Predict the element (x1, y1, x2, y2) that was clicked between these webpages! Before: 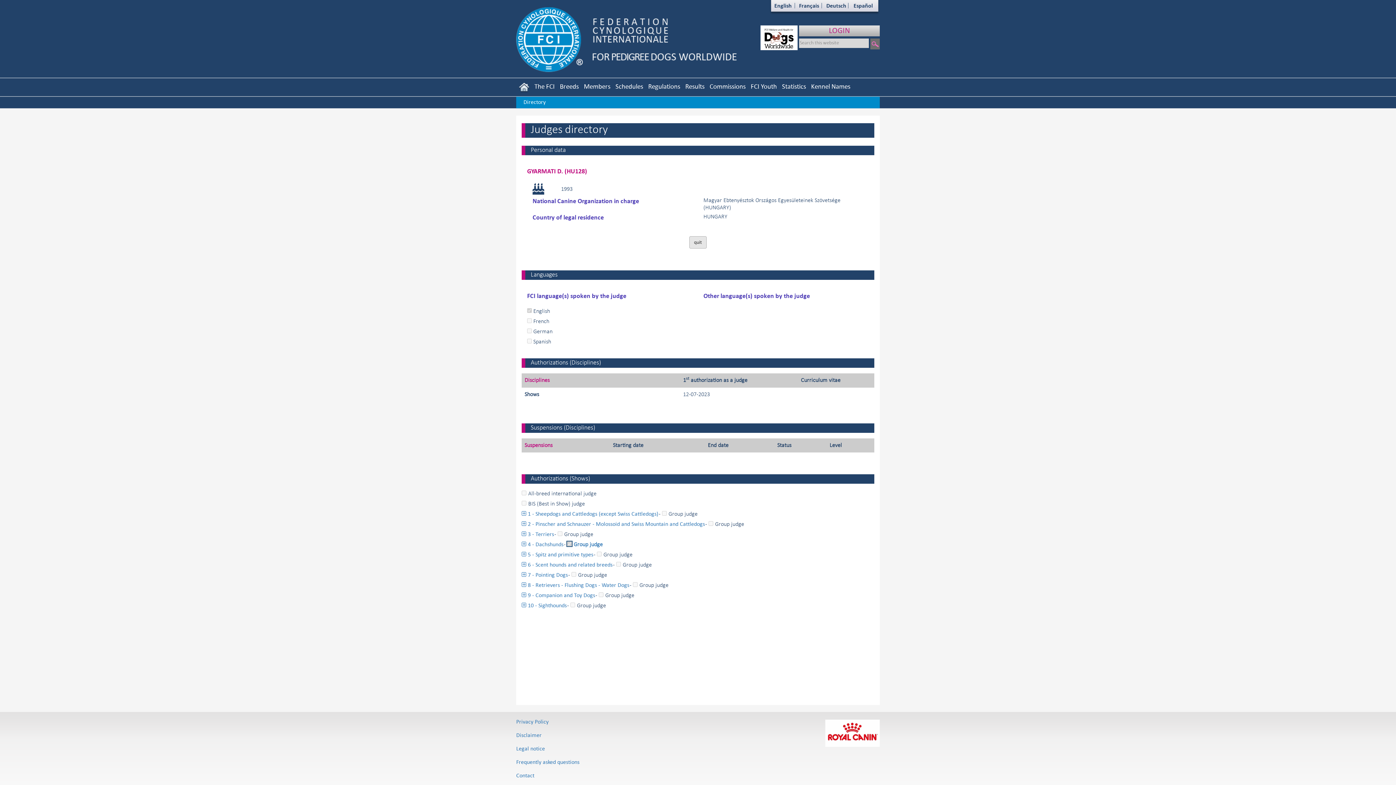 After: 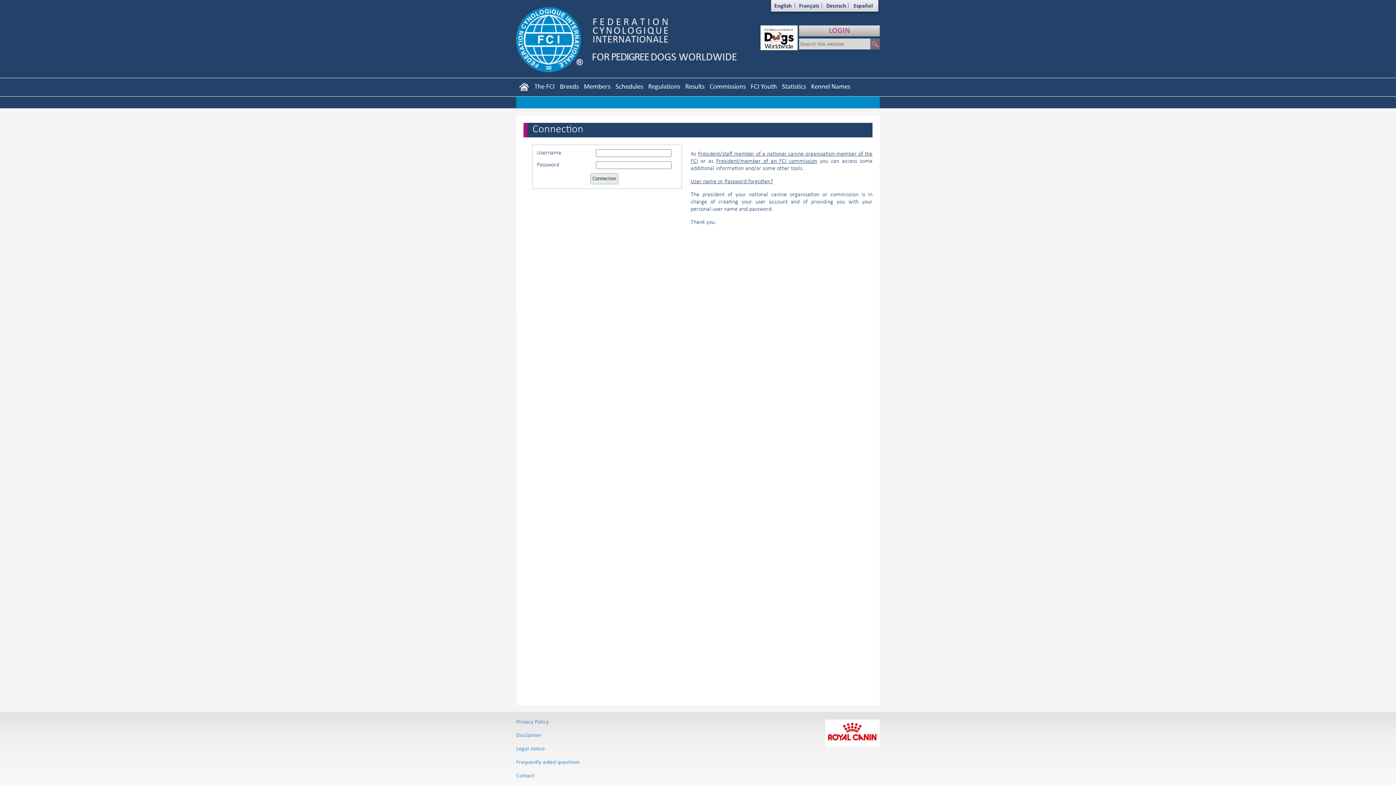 Action: label: Directory bbox: (523, 98, 545, 105)